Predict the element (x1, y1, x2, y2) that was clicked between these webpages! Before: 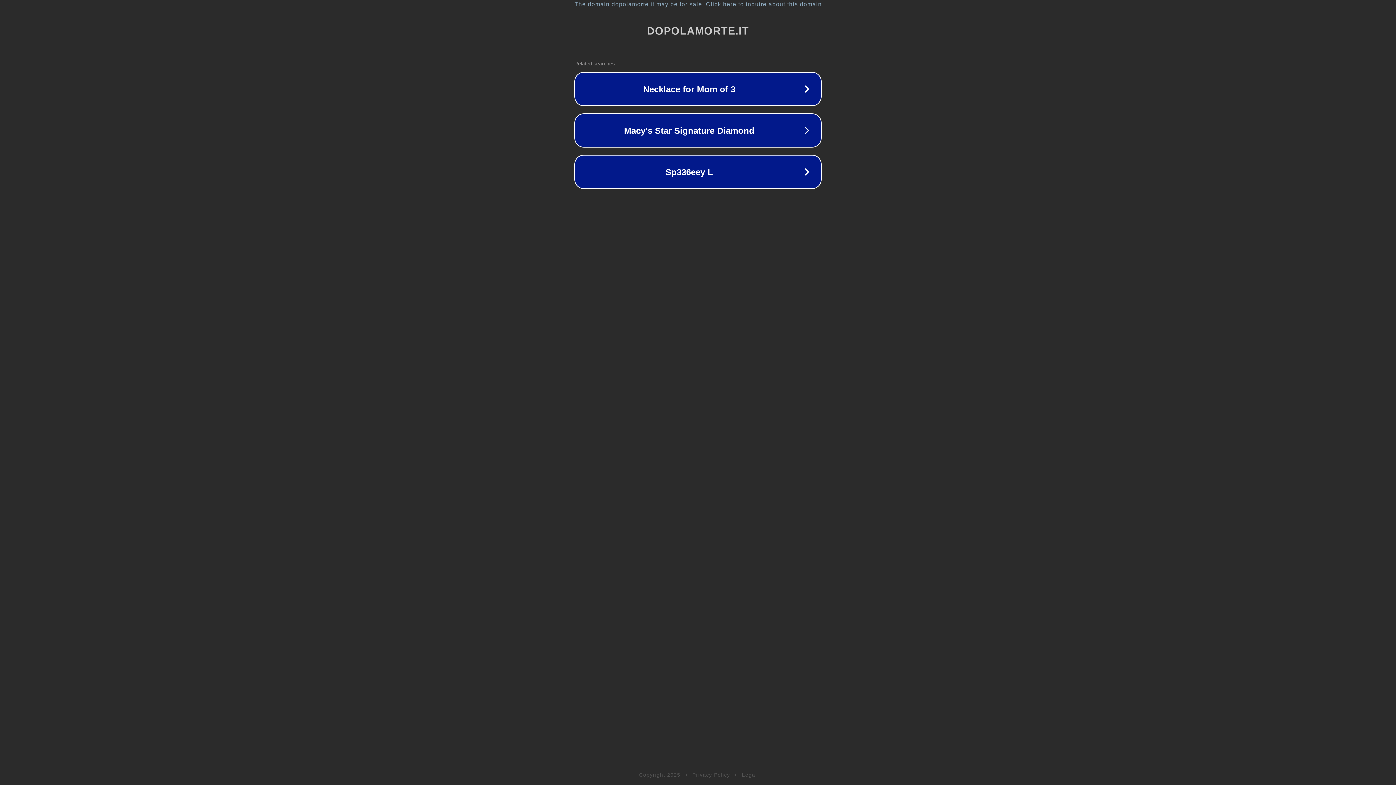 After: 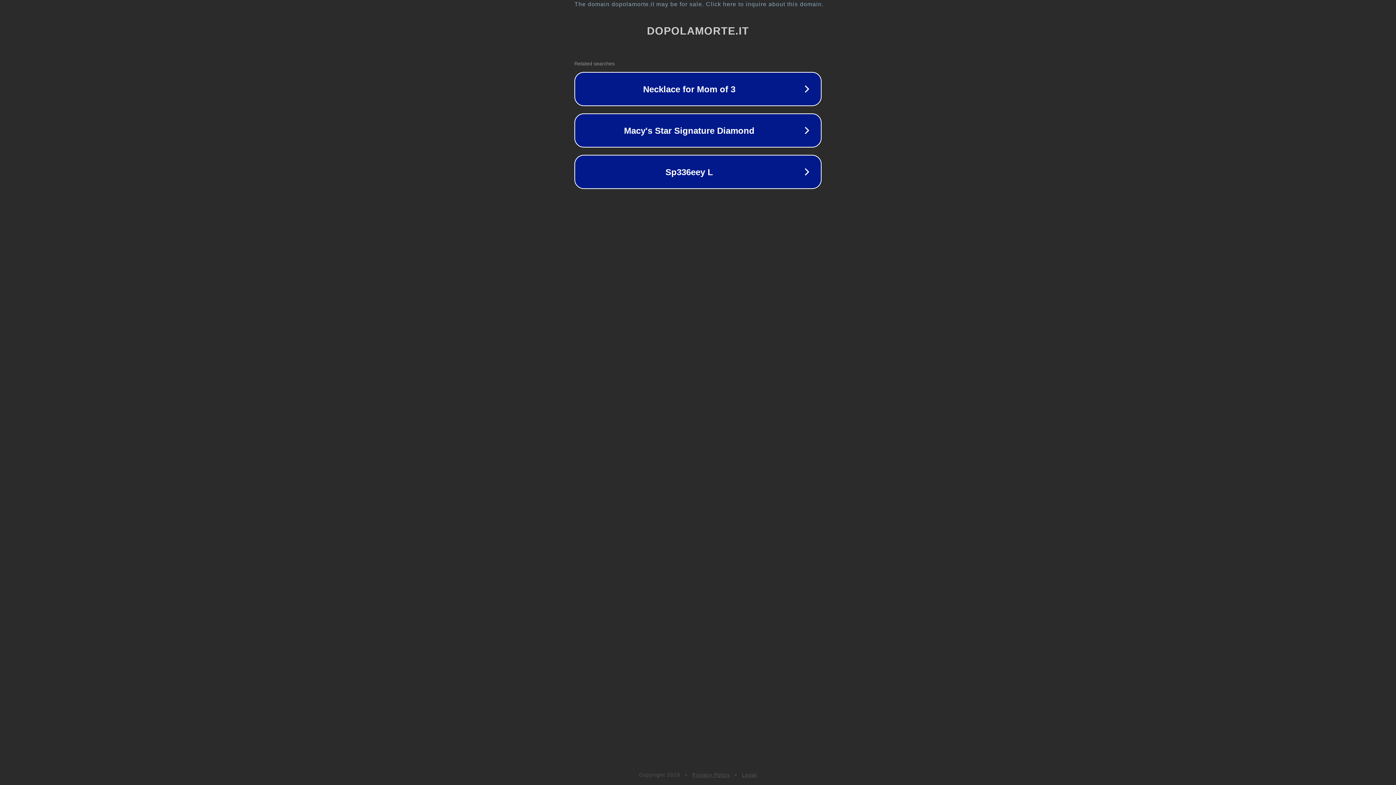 Action: label: Legal bbox: (742, 772, 757, 778)